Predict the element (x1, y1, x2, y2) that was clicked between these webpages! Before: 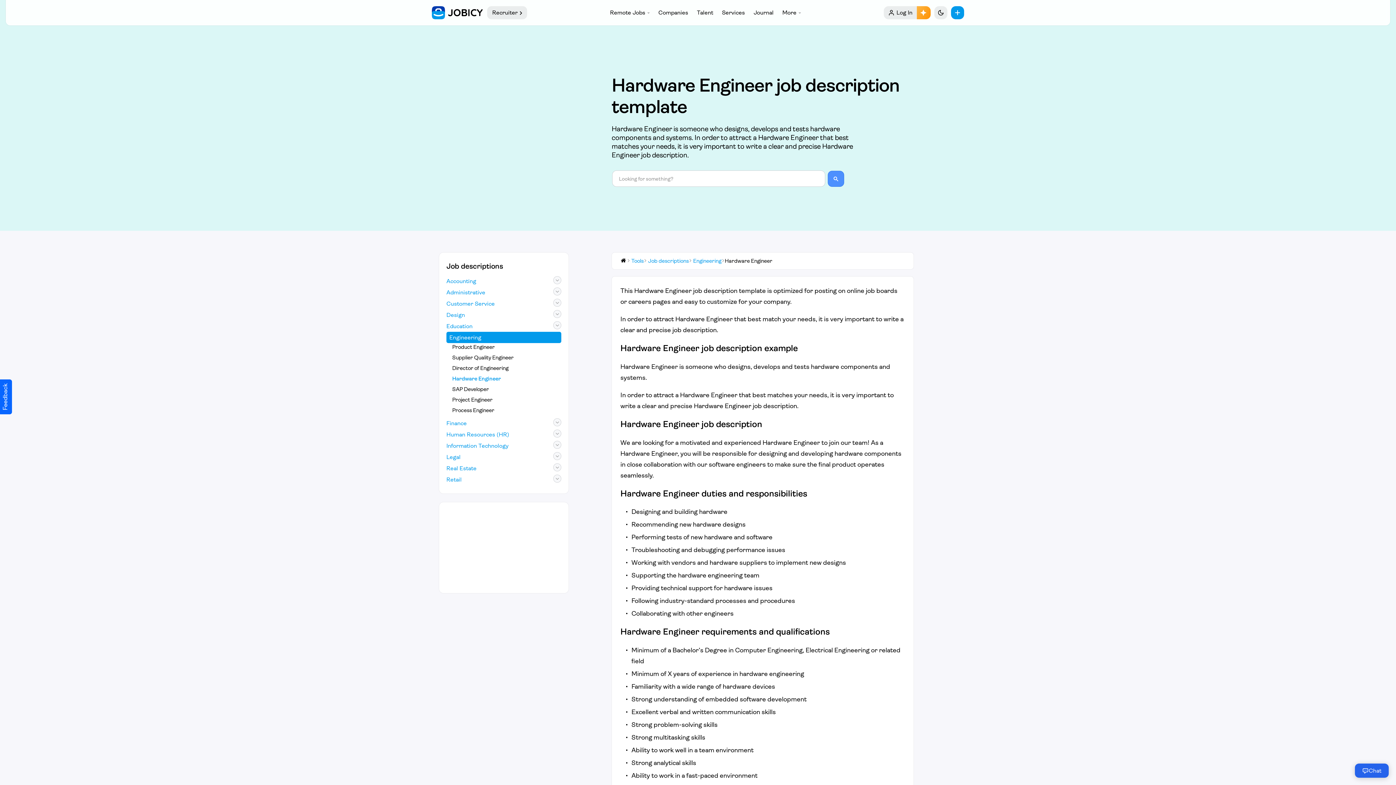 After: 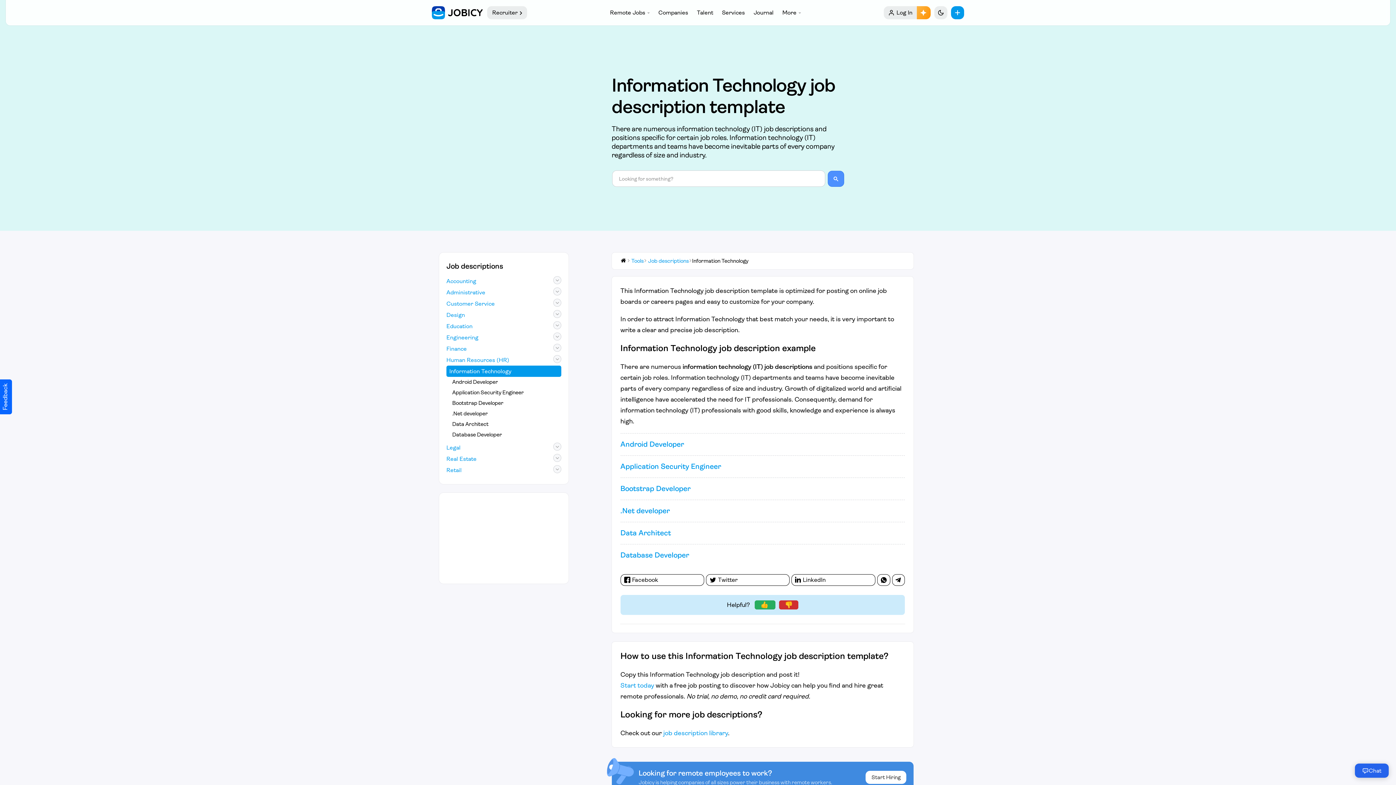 Action: bbox: (446, 440, 561, 451) label: Information Technology